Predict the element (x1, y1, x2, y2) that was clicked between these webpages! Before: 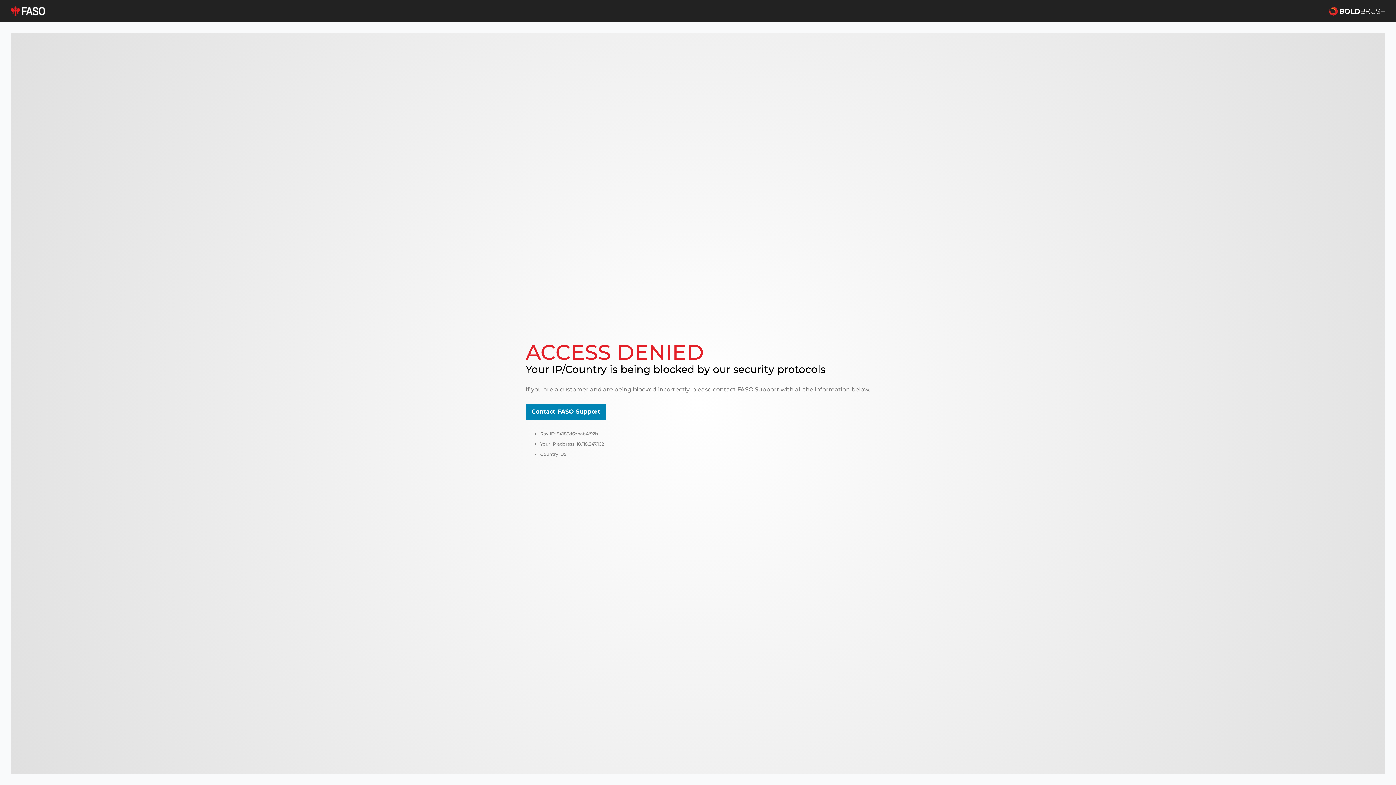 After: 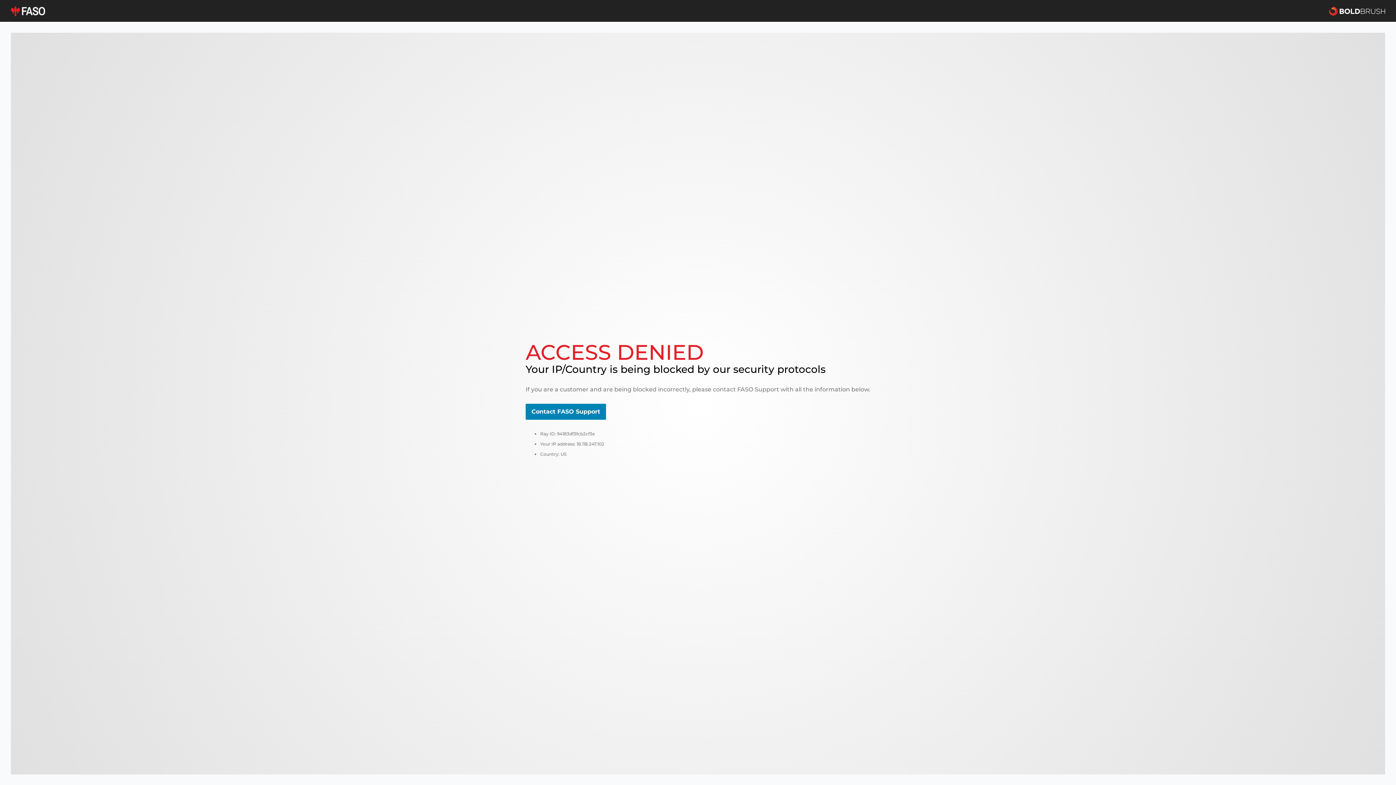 Action: label: Contact FASO Support bbox: (525, 404, 606, 420)